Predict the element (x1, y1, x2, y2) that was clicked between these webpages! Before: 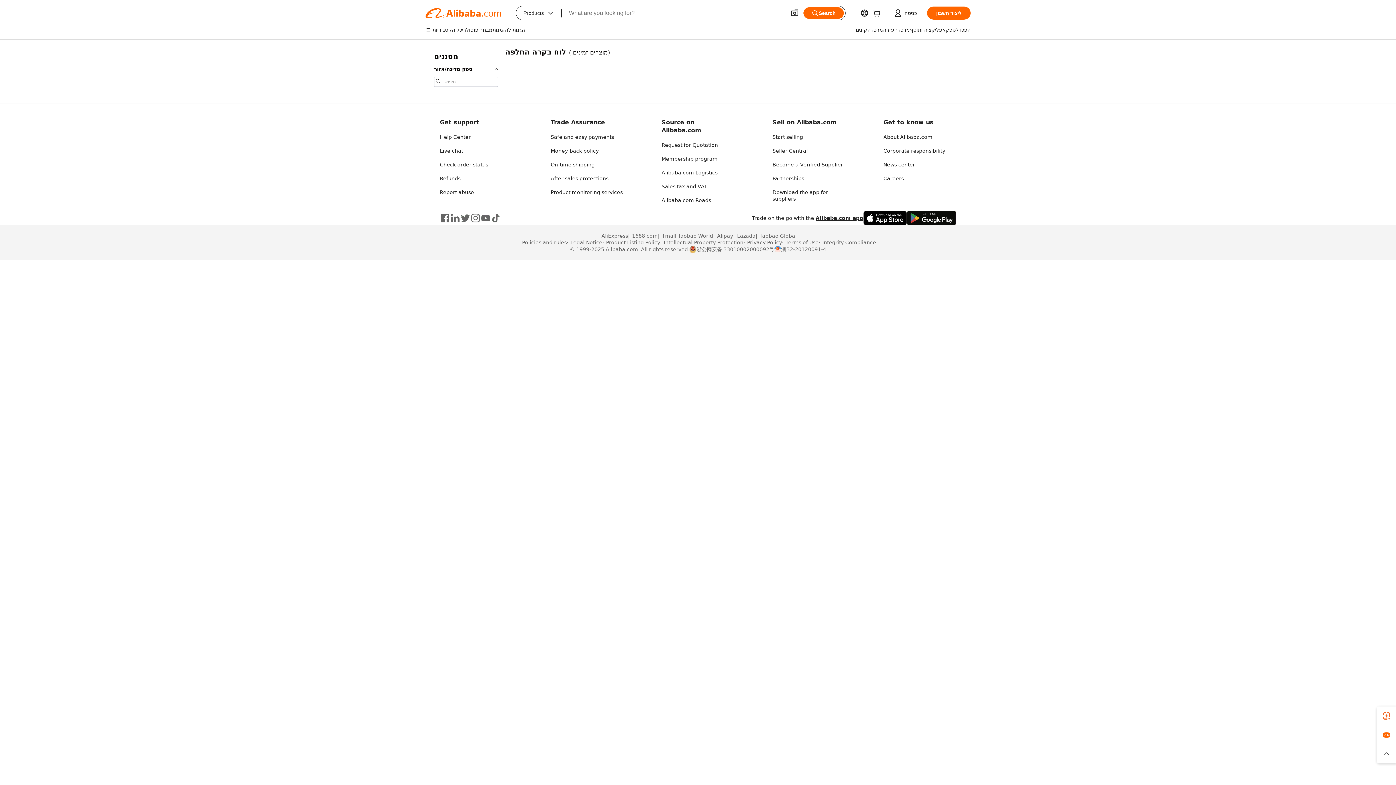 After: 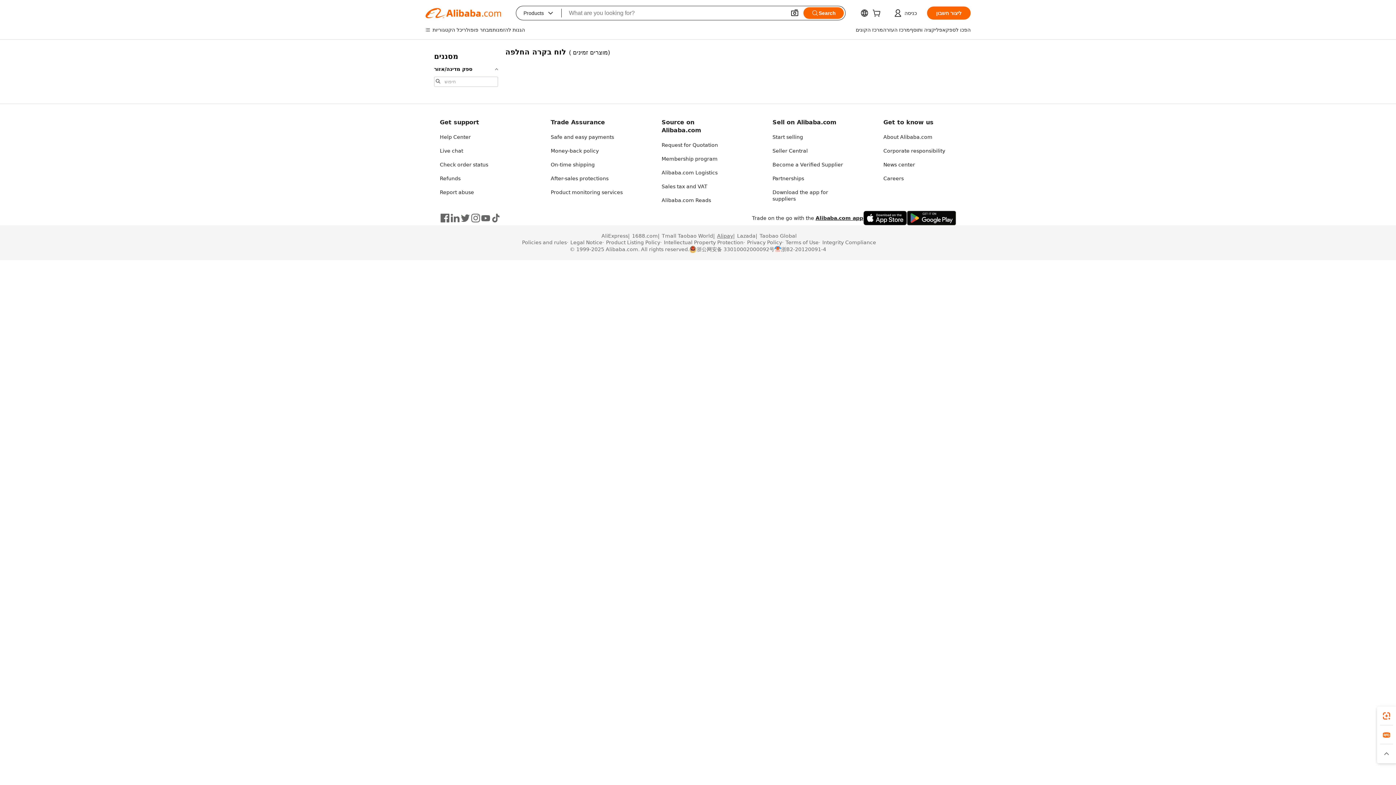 Action: label: Alipay bbox: (713, 232, 733, 239)